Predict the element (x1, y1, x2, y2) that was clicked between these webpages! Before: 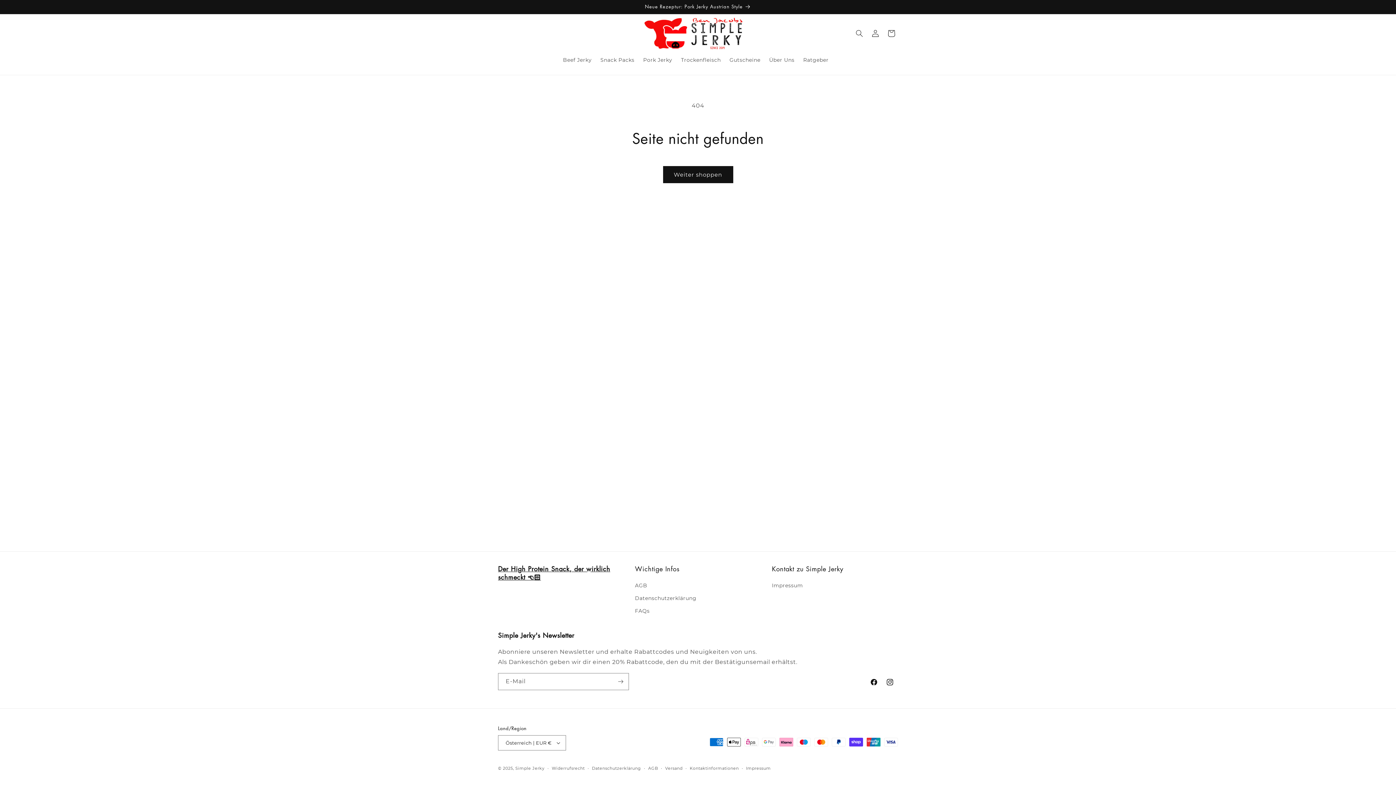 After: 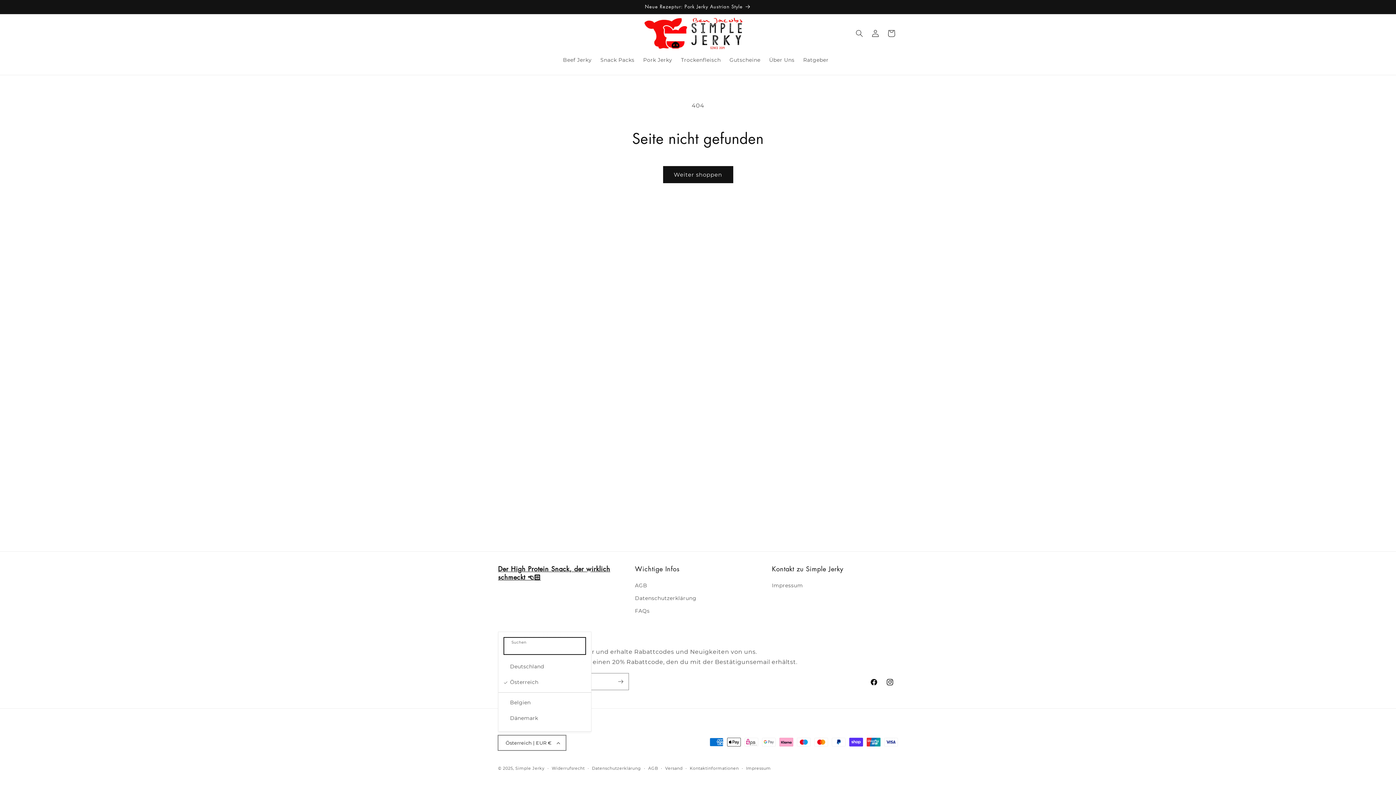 Action: label: Österreich | EUR € bbox: (498, 735, 566, 750)